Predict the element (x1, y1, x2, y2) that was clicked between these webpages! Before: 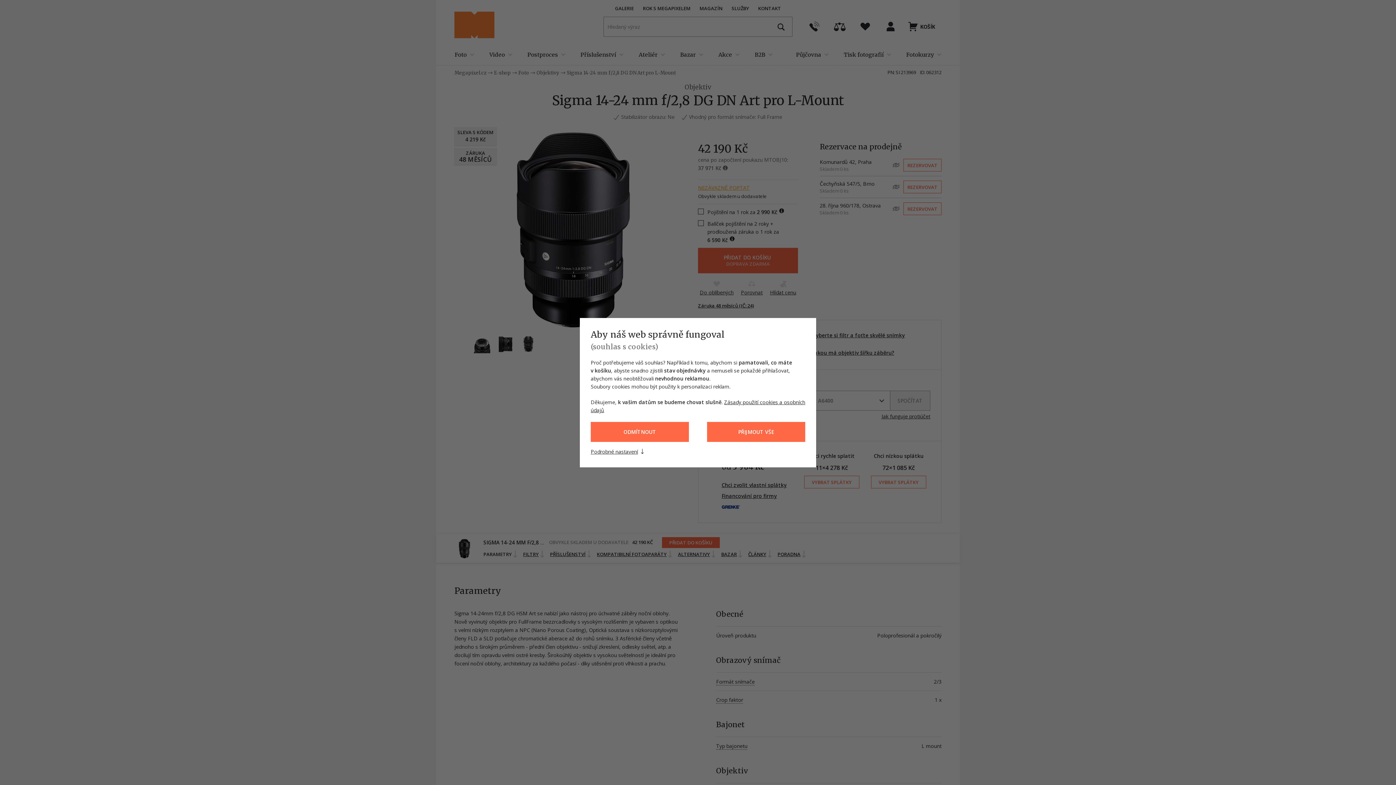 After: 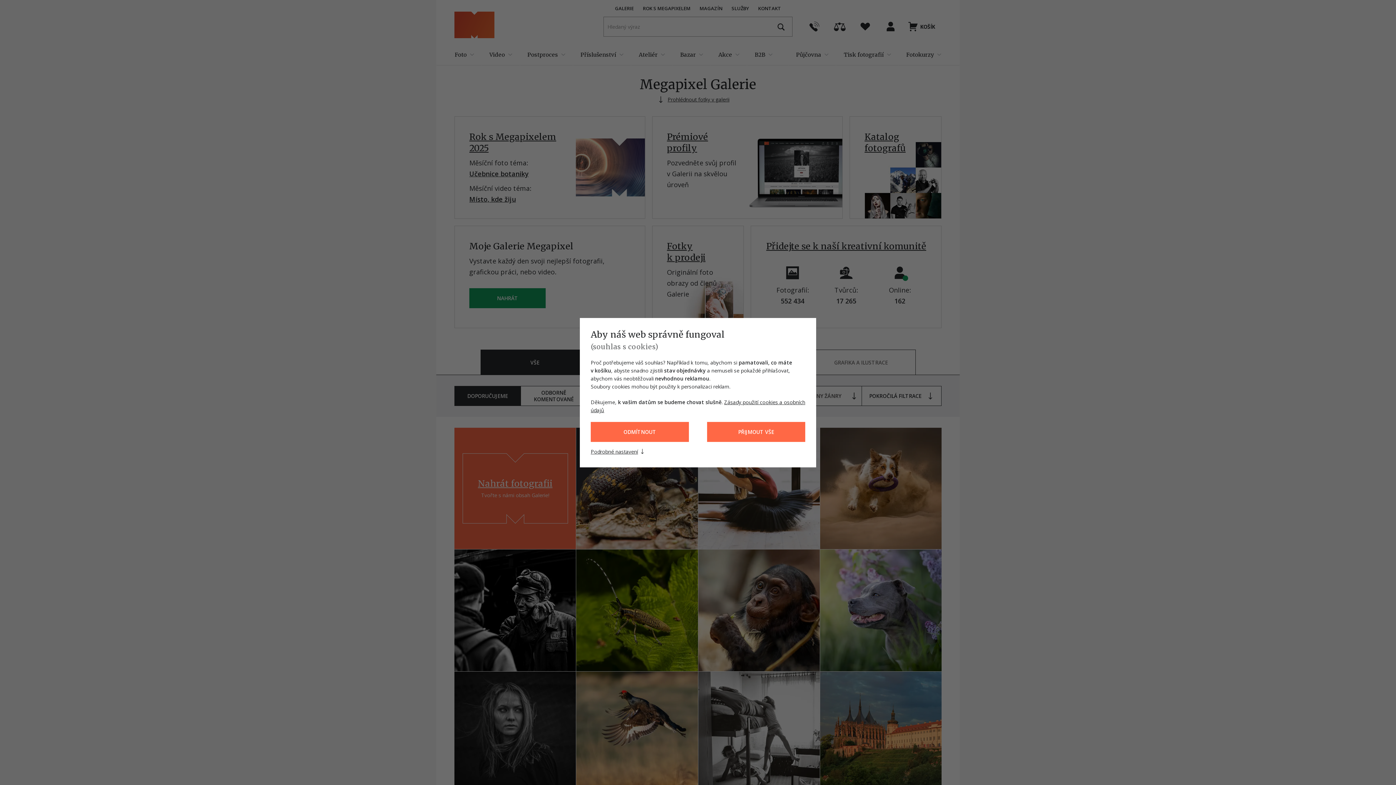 Action: bbox: (615, 4, 634, 11) label: GALERIE